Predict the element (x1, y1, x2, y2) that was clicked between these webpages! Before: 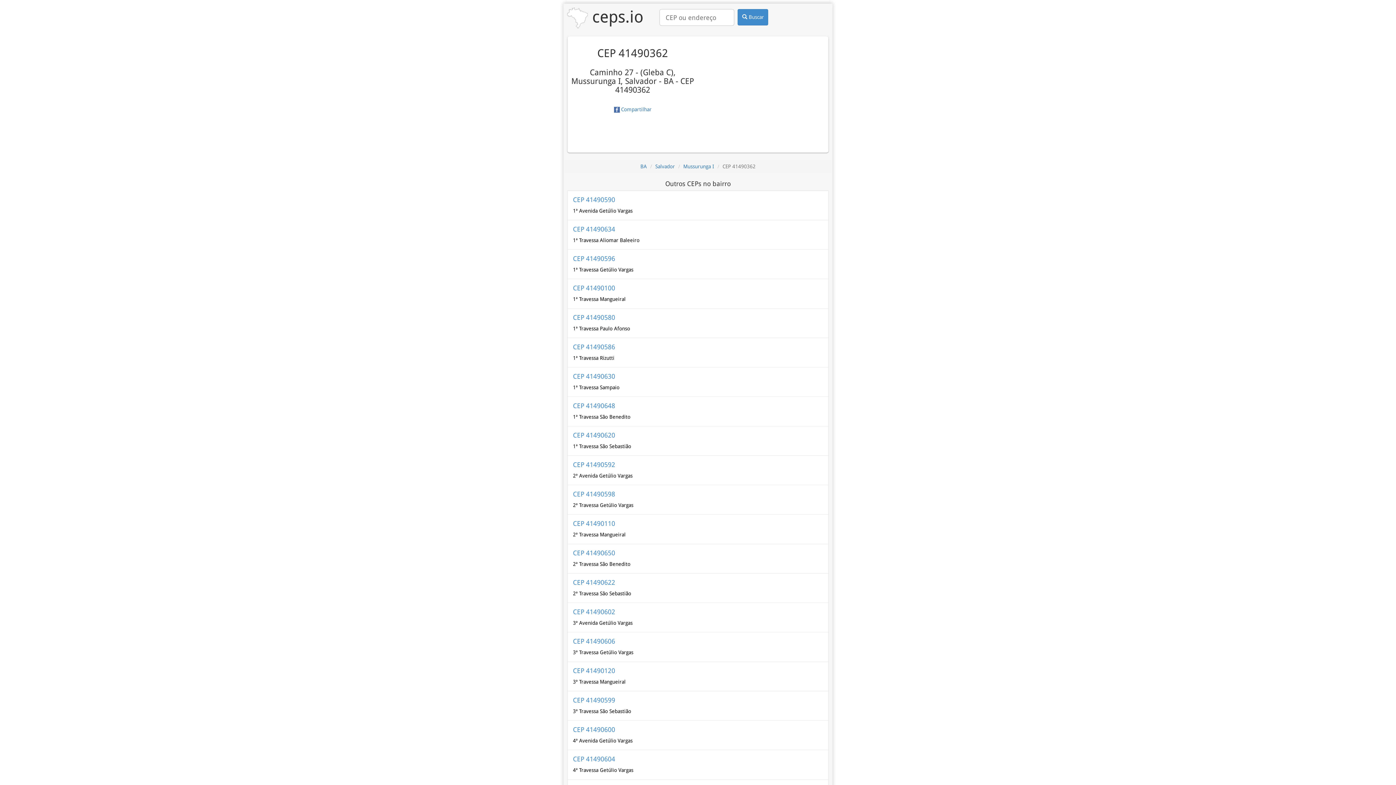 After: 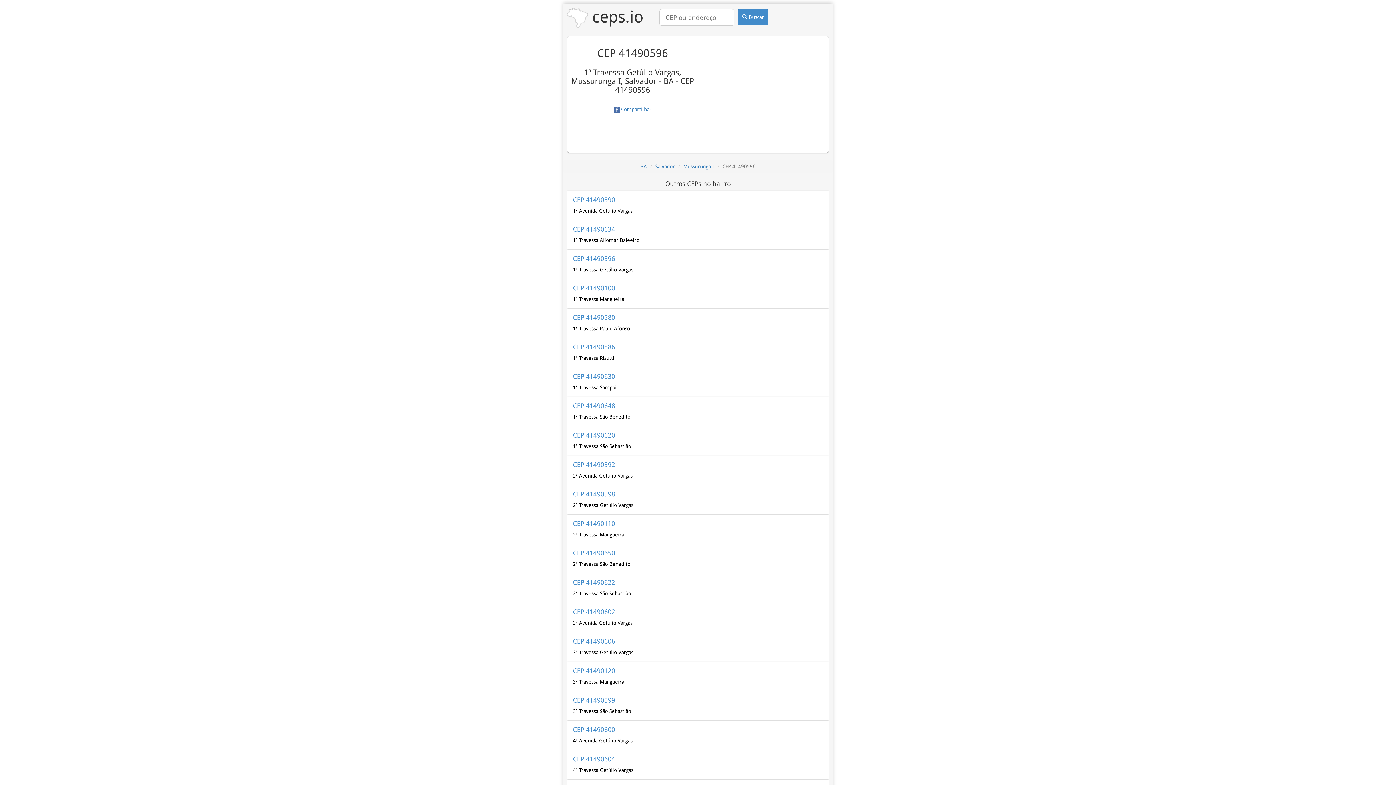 Action: label: CEP 41490596

1ª Travessa Getúlio Vargas bbox: (567, 249, 828, 279)